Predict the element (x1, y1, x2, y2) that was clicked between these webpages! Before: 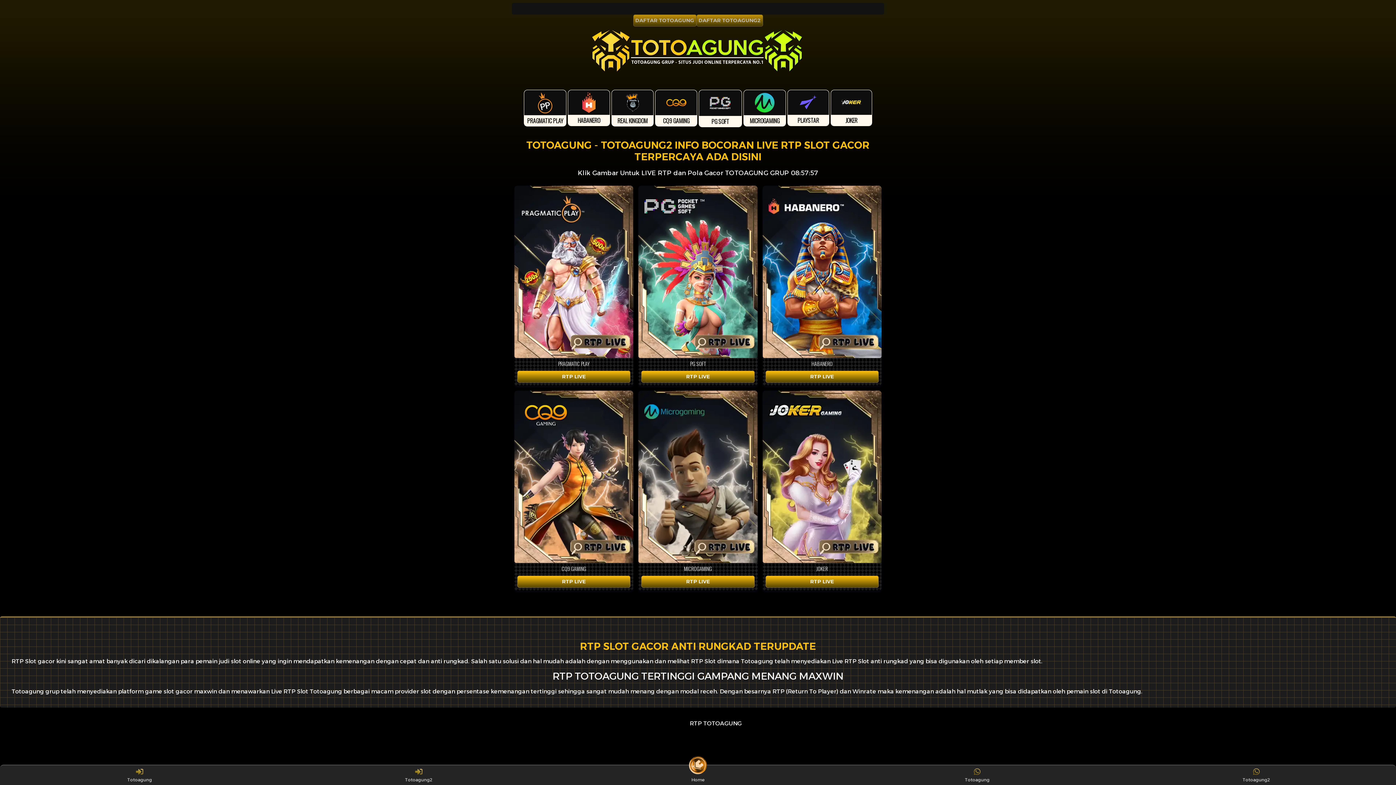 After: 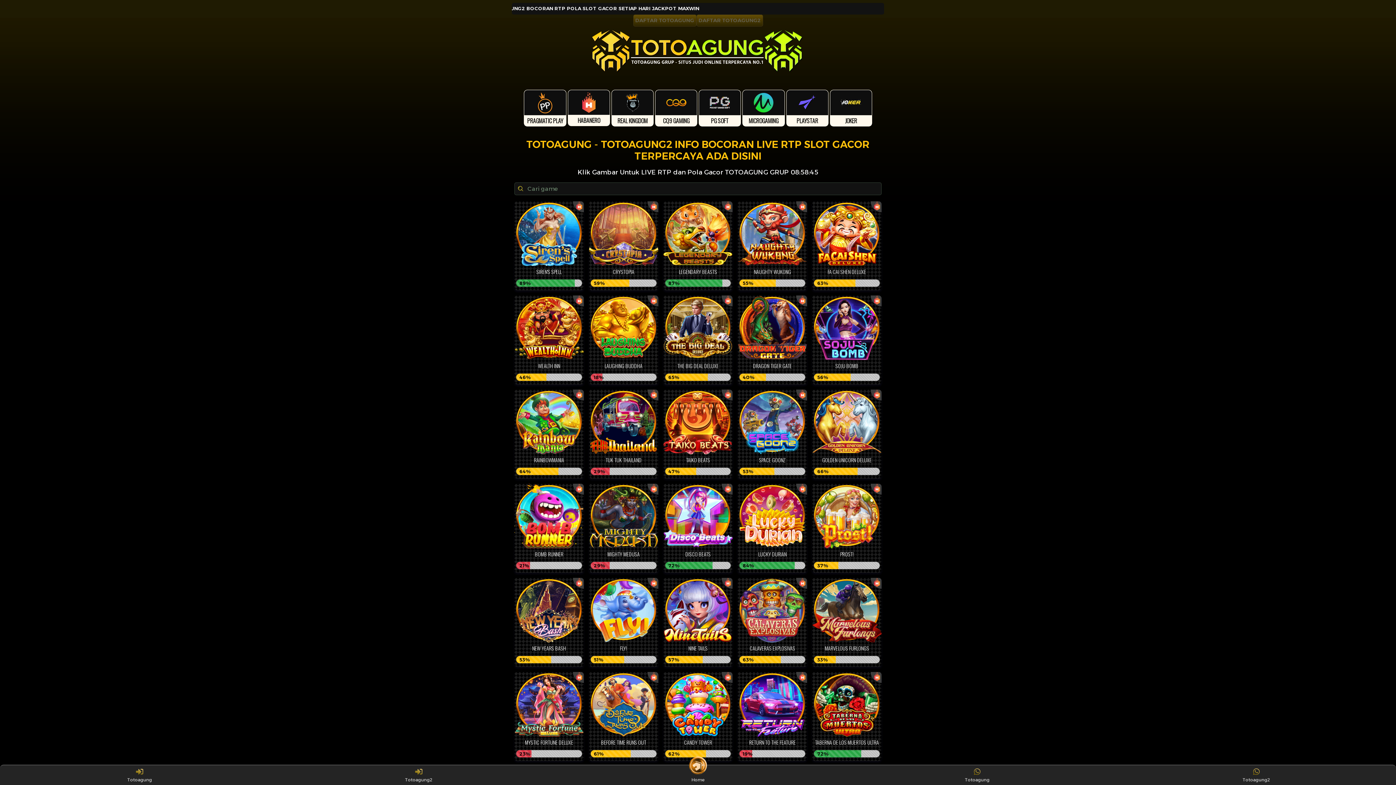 Action: label: HABANERO bbox: (567, 89, 610, 127)